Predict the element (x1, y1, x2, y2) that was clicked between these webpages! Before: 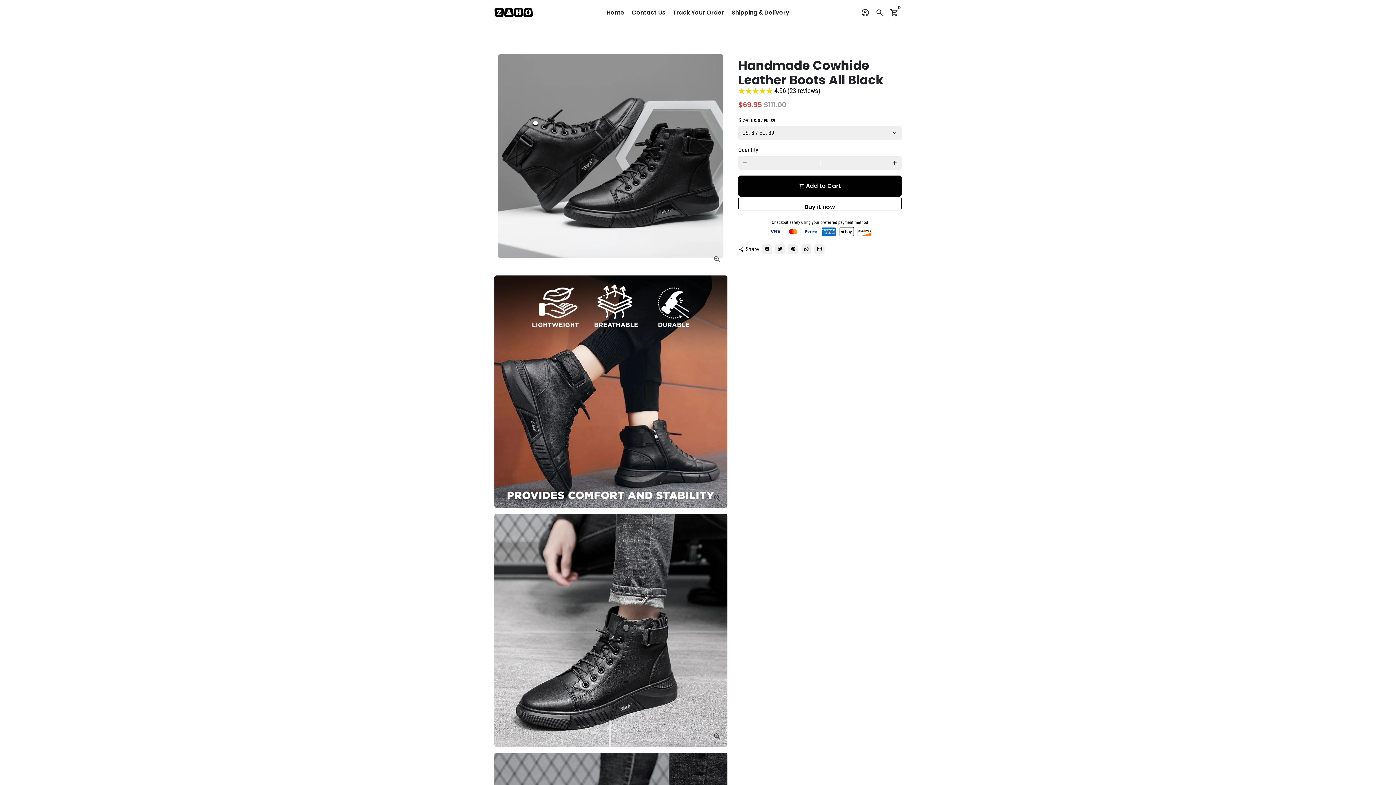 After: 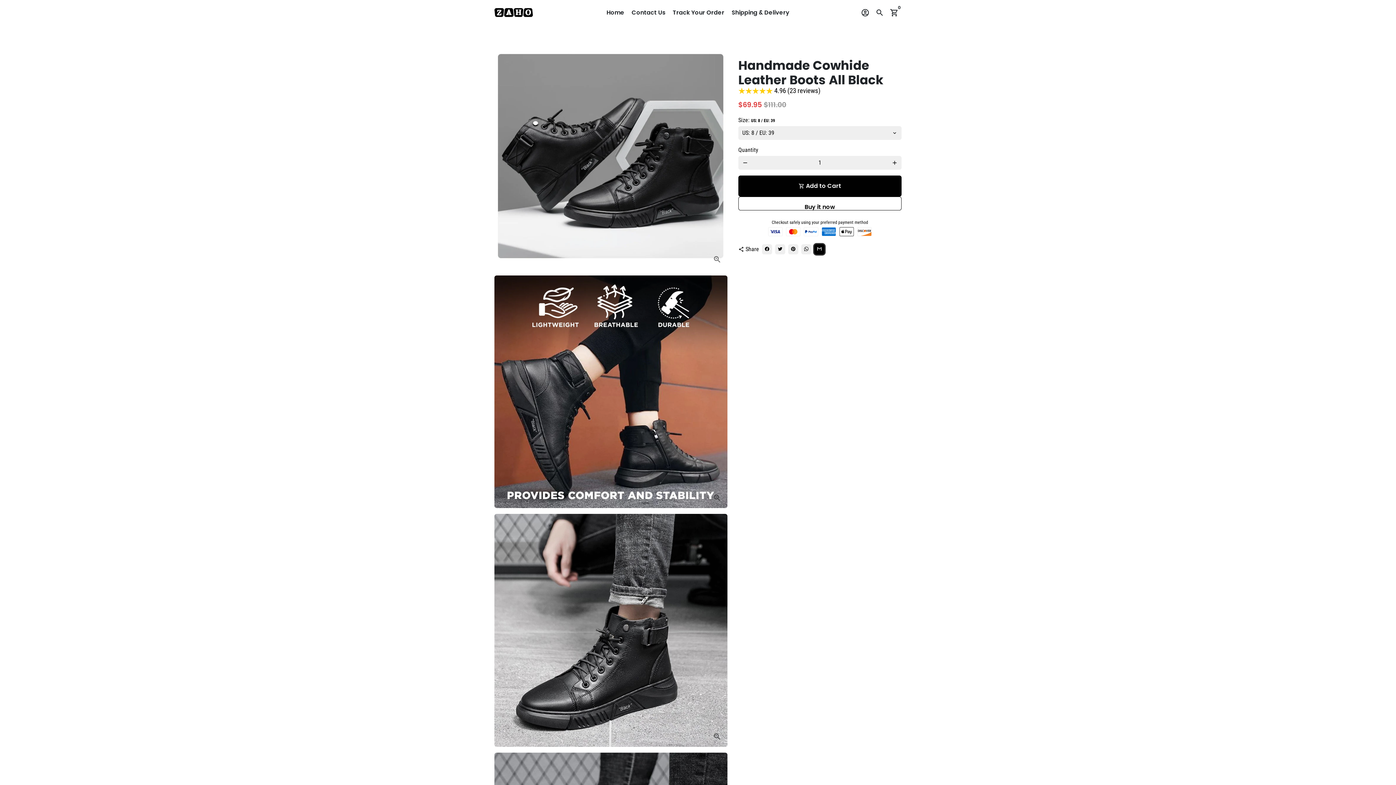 Action: label: Share by Email bbox: (814, 244, 824, 254)